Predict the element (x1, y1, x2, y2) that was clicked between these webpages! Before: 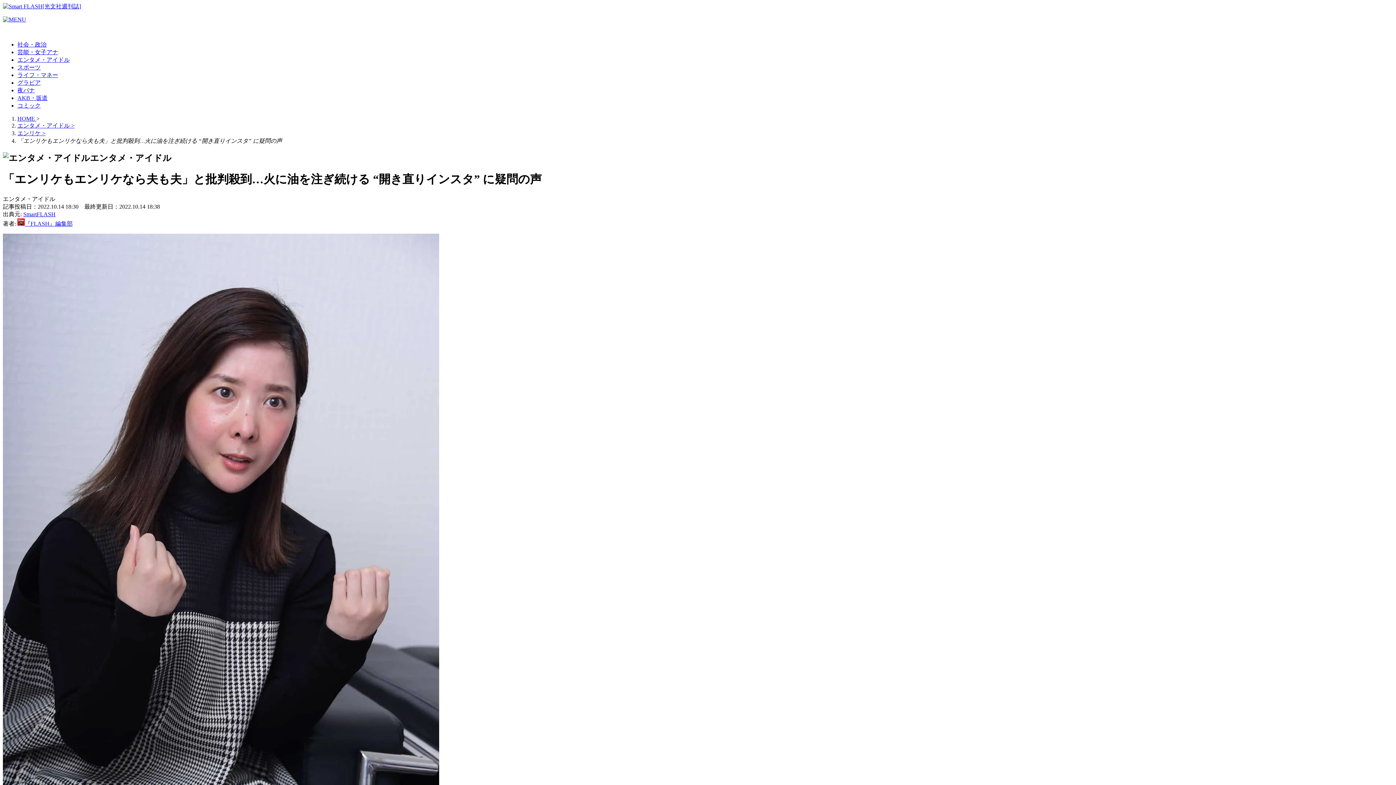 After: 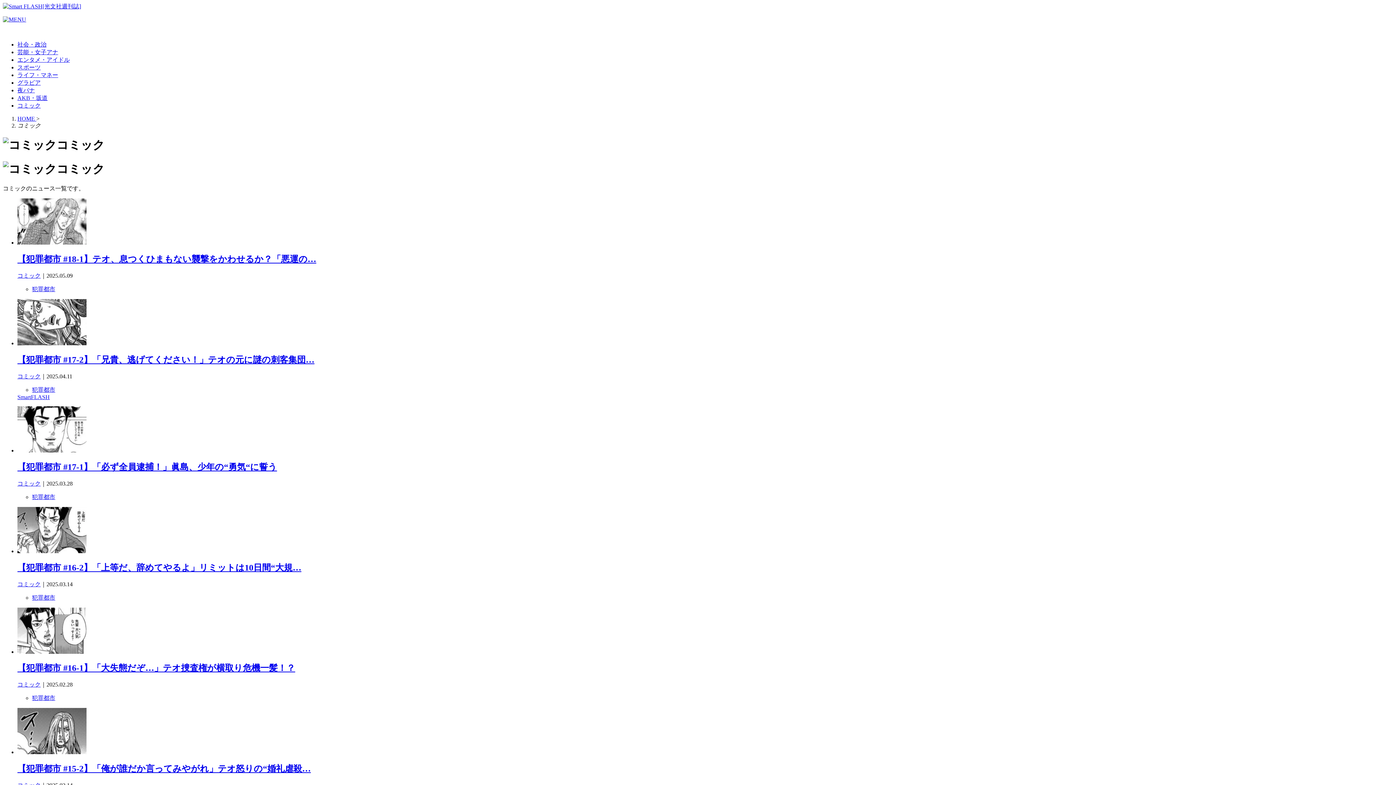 Action: bbox: (17, 102, 40, 108) label: コミック